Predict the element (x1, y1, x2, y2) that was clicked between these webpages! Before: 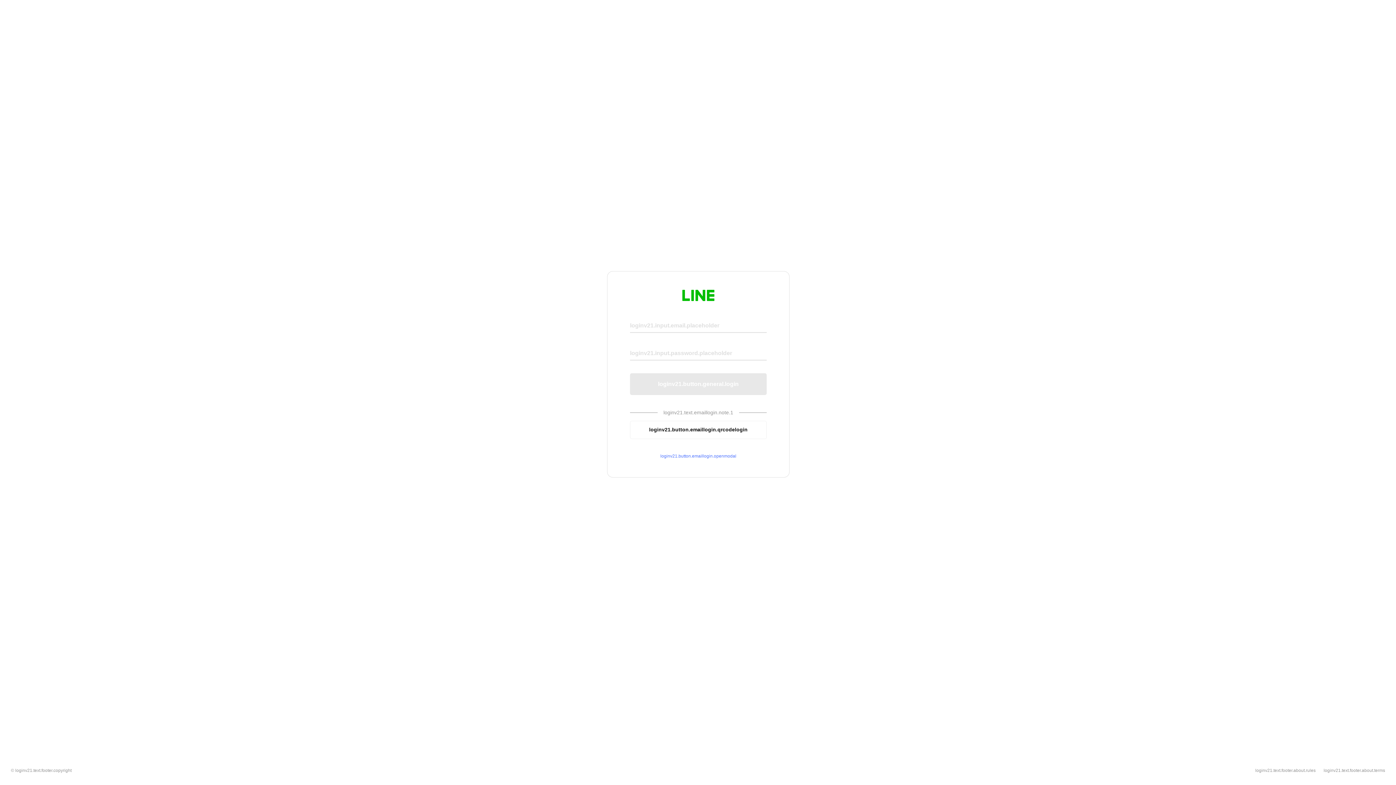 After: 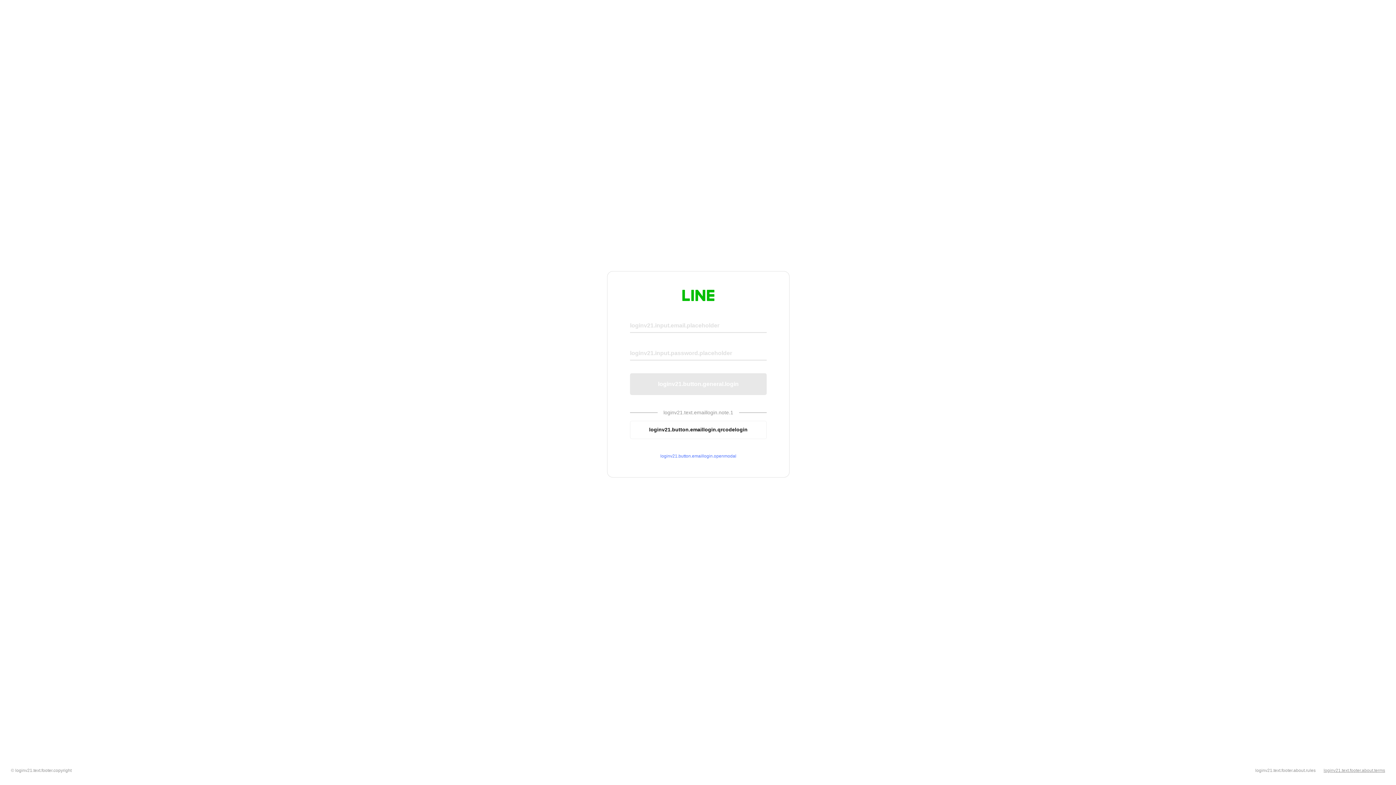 Action: bbox: (1324, 768, 1385, 773) label: loginv21.text.footer.about.terms